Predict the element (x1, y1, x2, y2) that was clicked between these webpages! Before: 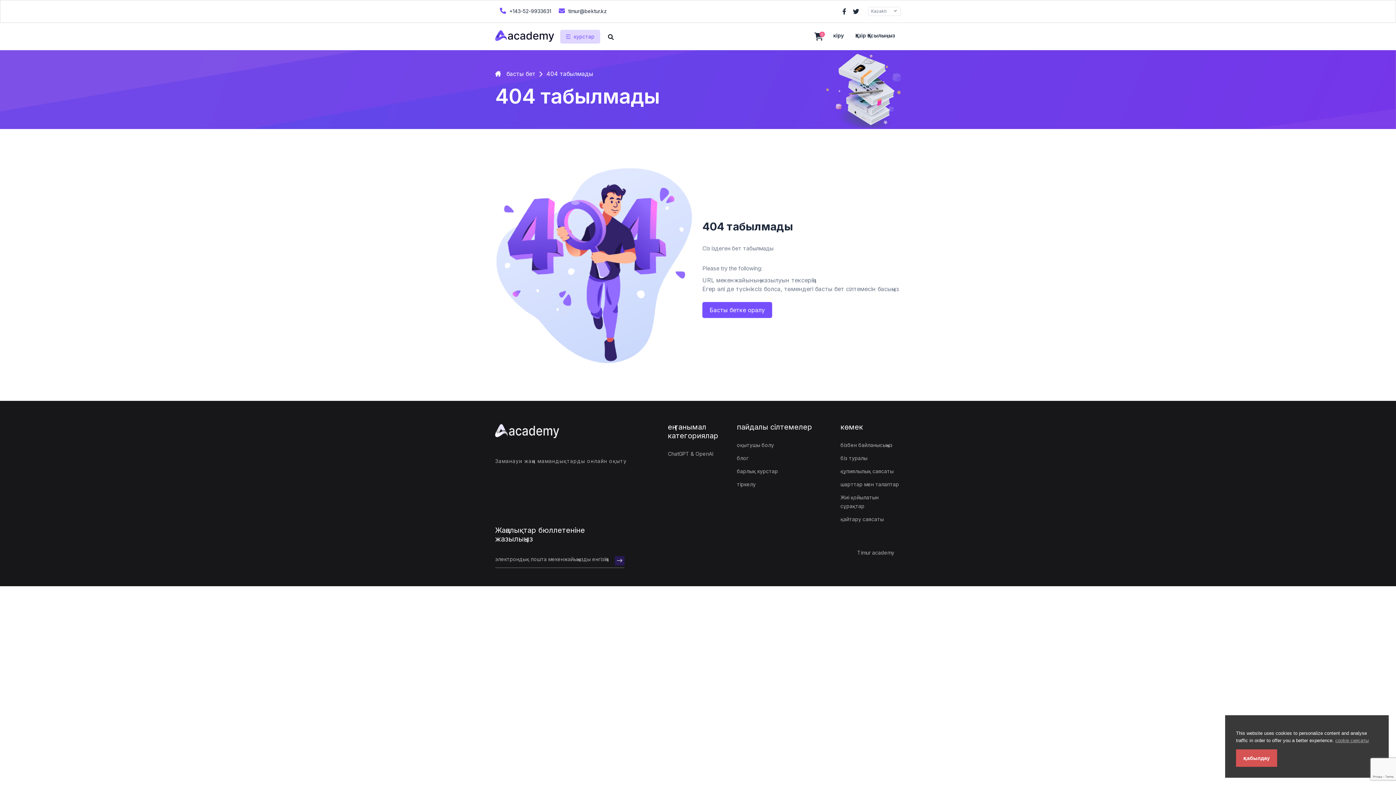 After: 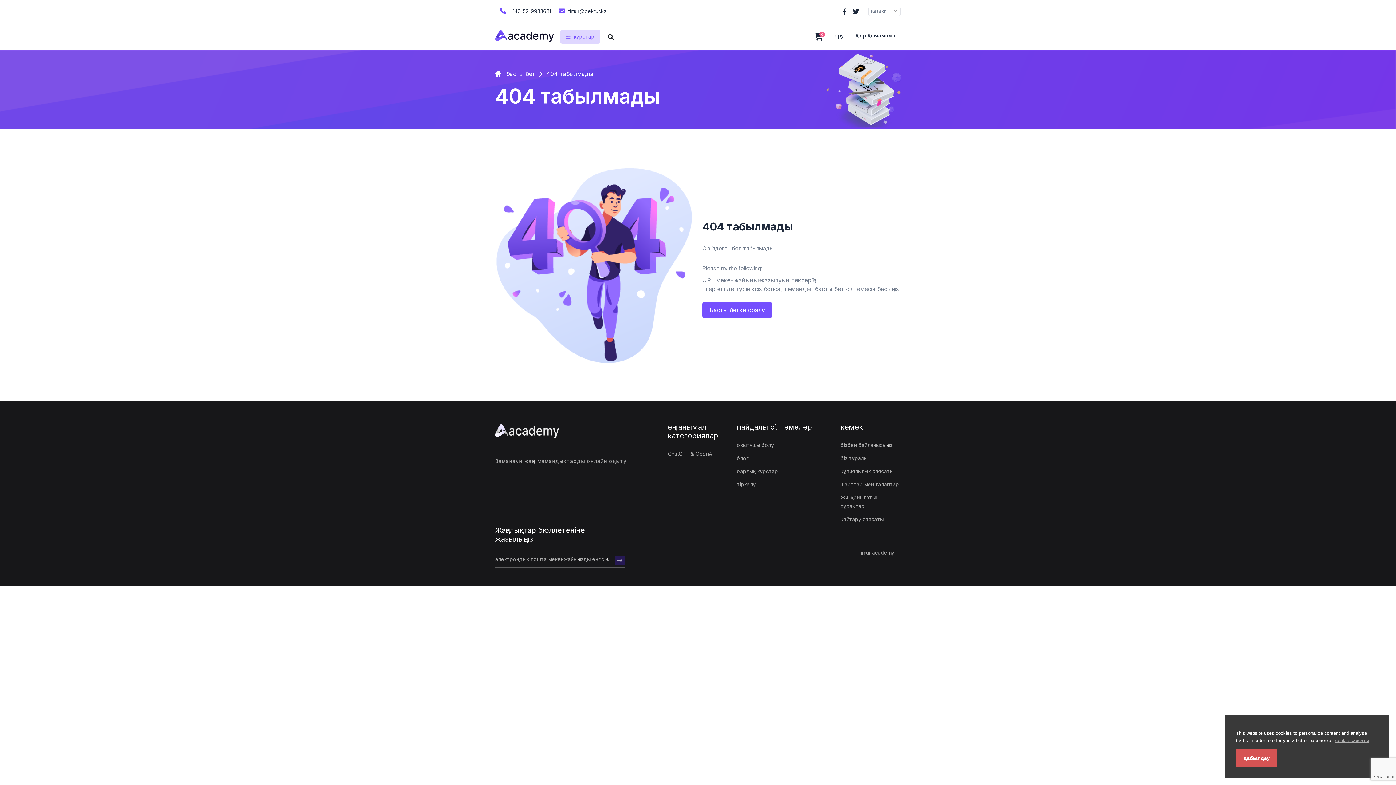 Action: bbox: (614, 556, 624, 565)